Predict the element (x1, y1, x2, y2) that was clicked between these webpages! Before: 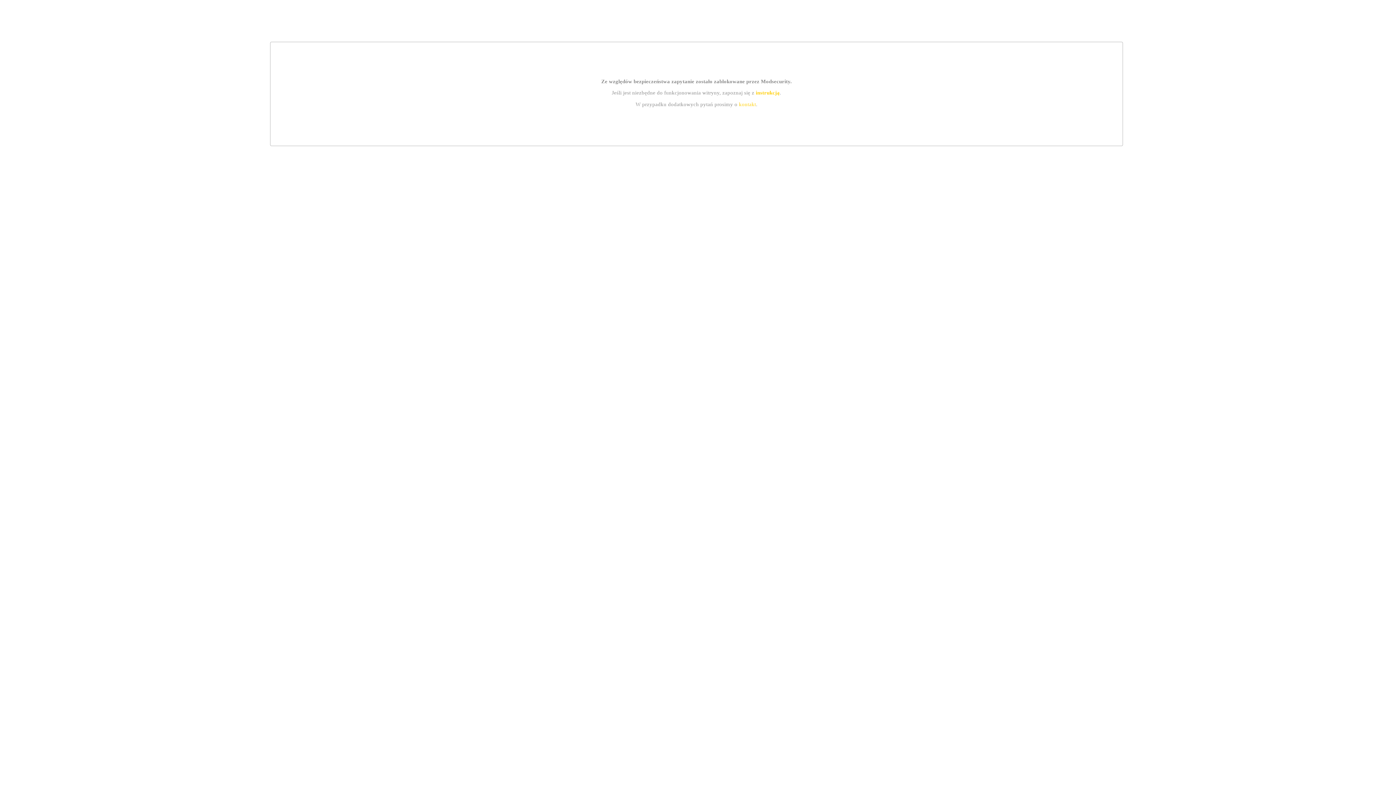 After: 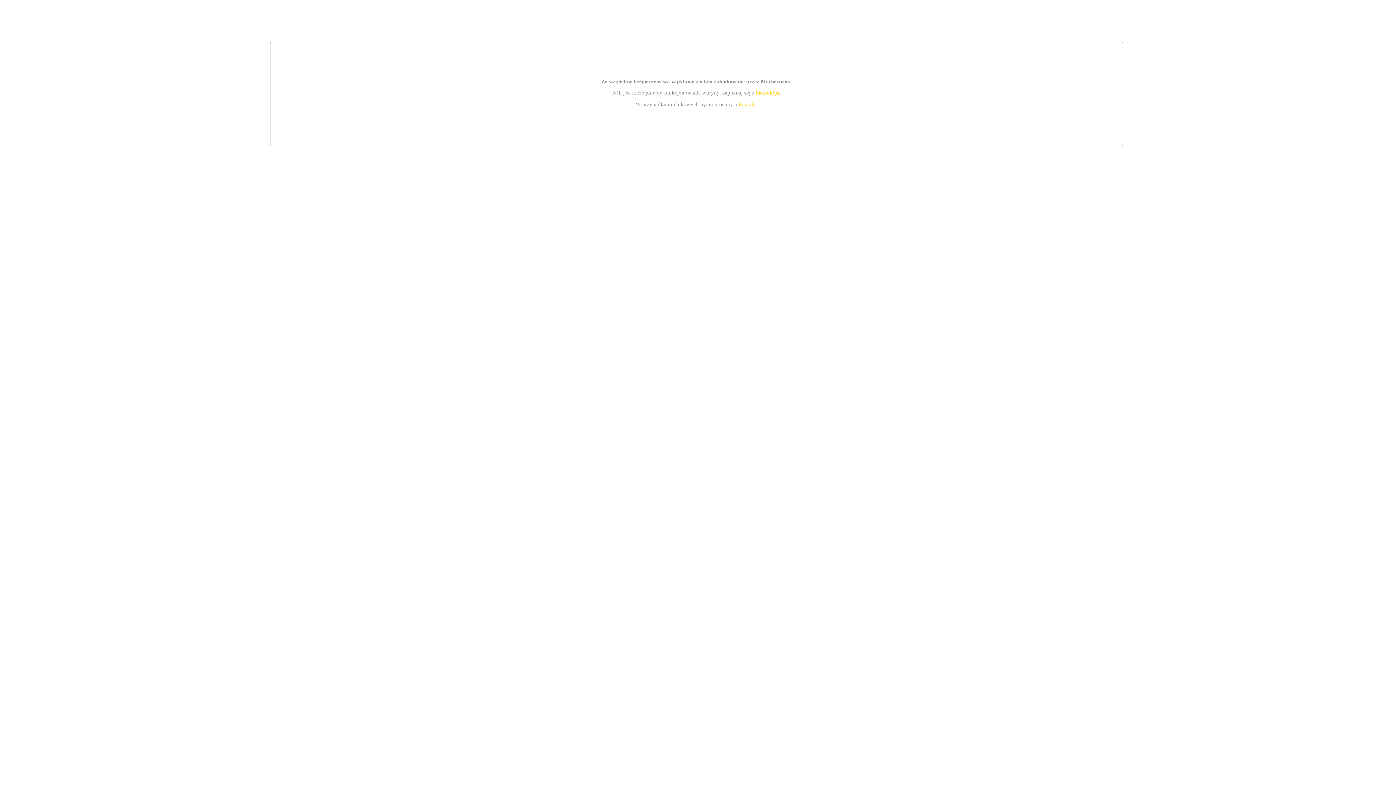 Action: label: kontakt bbox: (739, 101, 756, 107)